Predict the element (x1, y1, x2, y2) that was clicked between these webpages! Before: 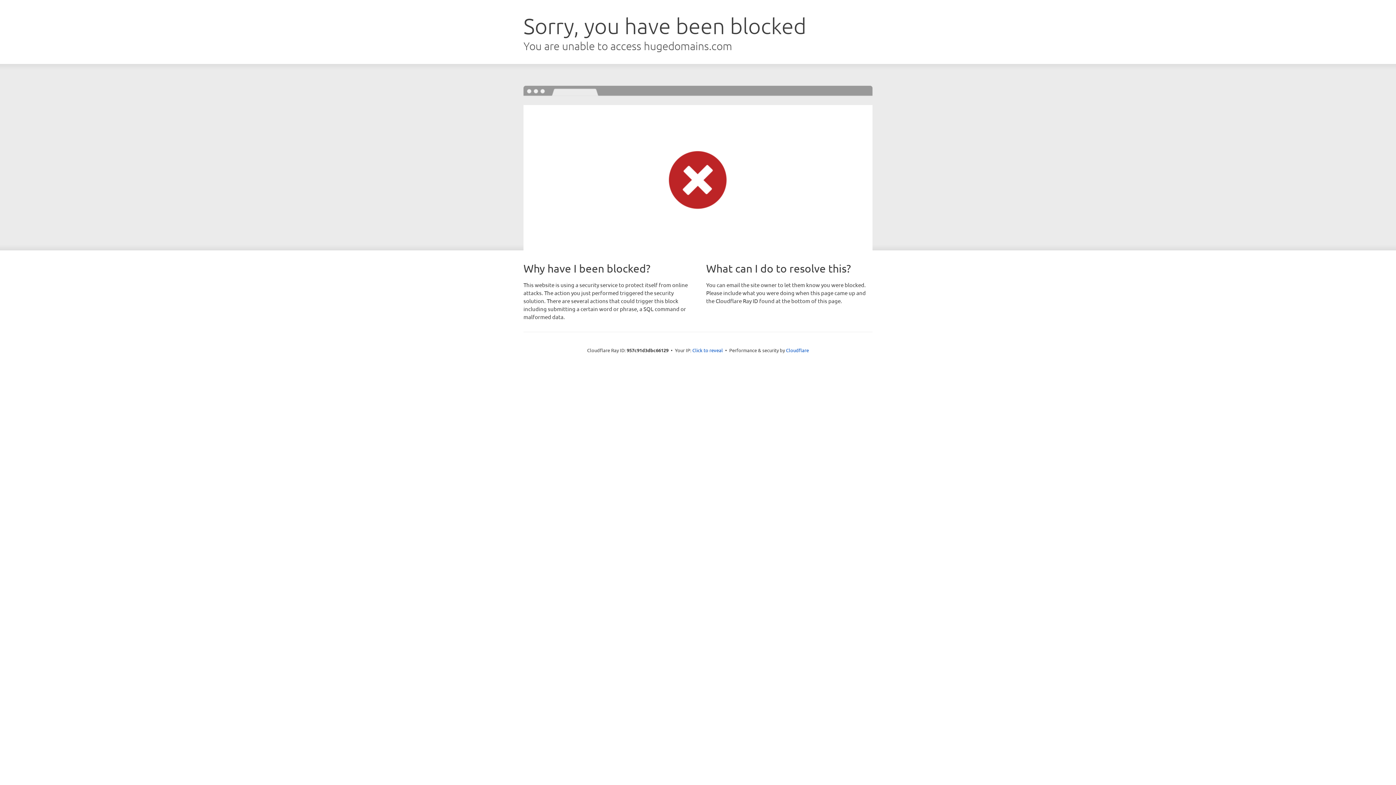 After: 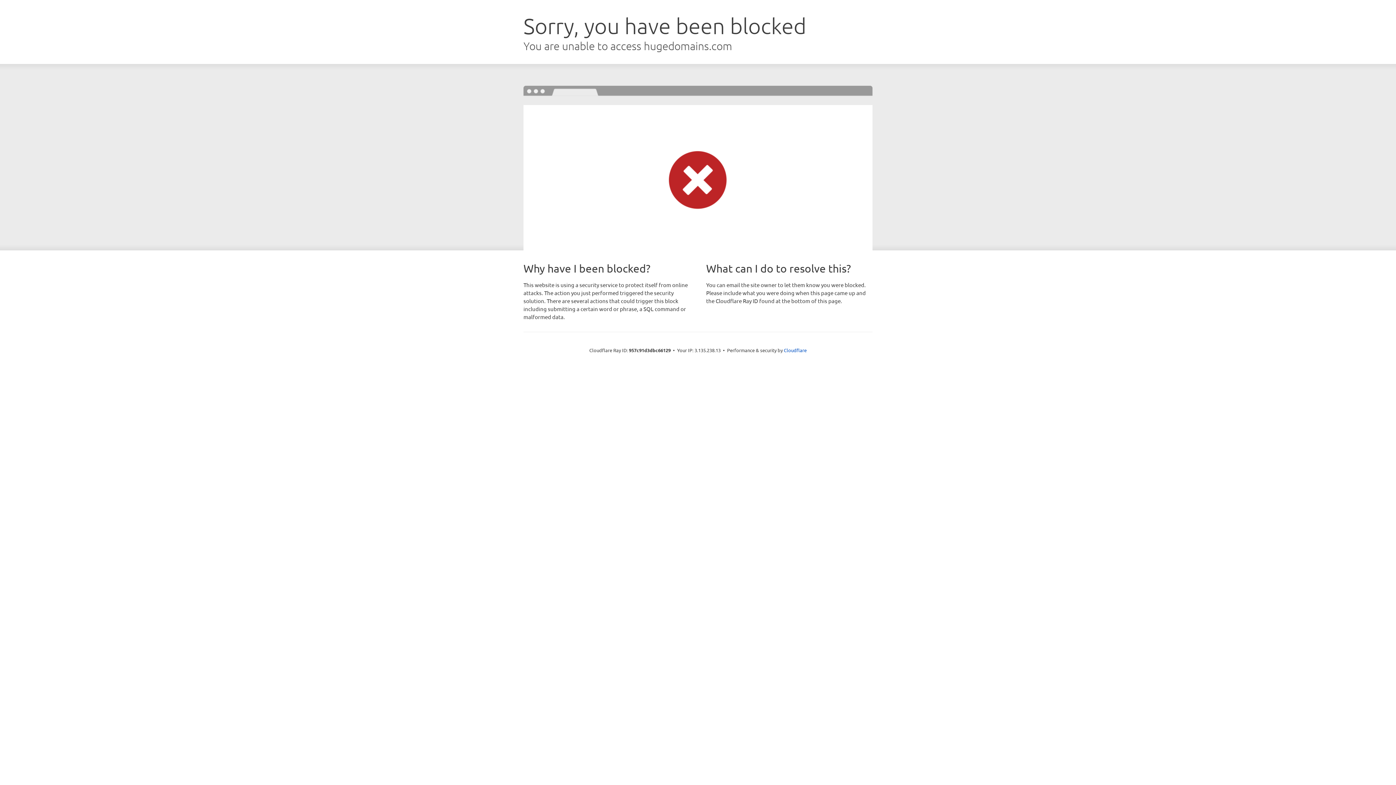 Action: label: Click to reveal bbox: (692, 346, 723, 353)